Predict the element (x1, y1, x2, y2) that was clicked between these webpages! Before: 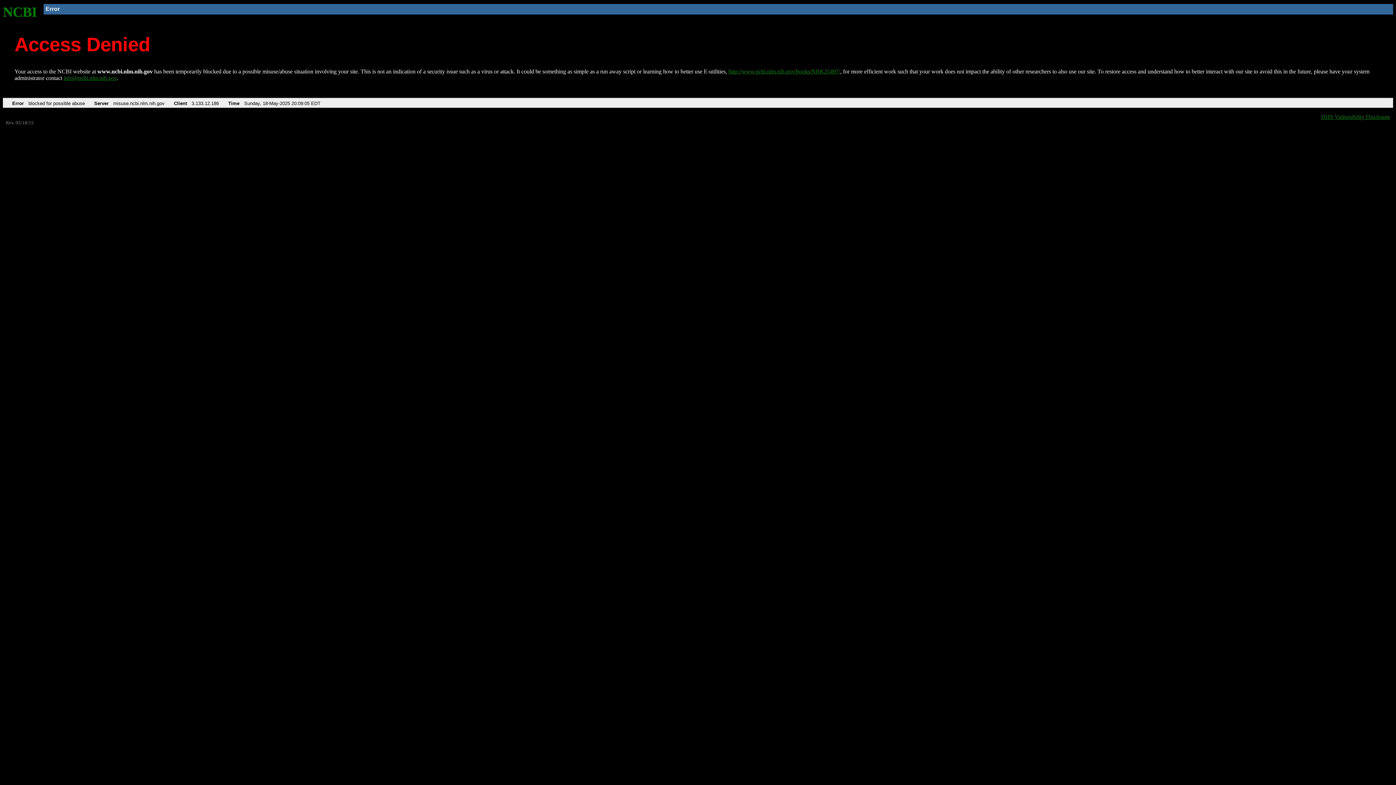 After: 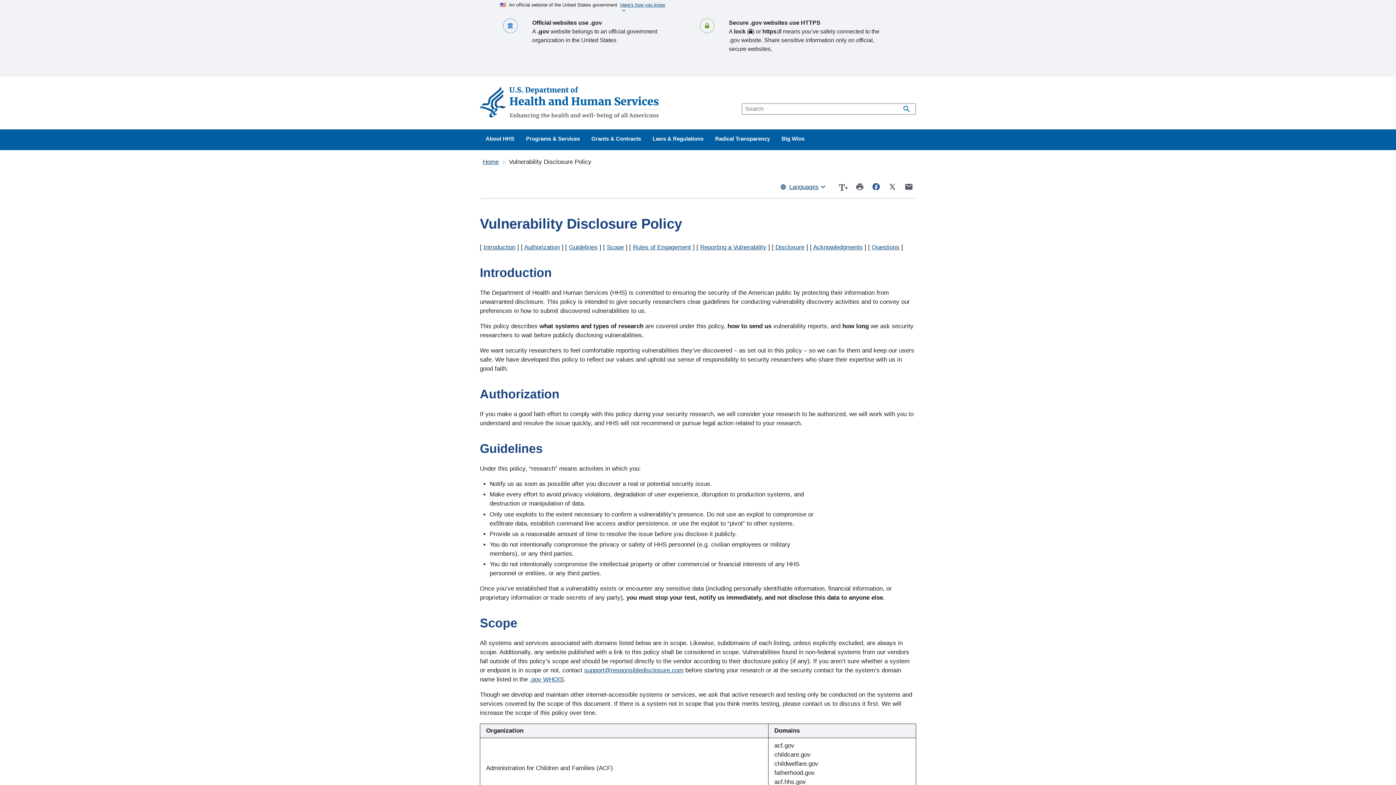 Action: label: HHS Vulnerability Disclosure bbox: (1321, 113, 1390, 119)